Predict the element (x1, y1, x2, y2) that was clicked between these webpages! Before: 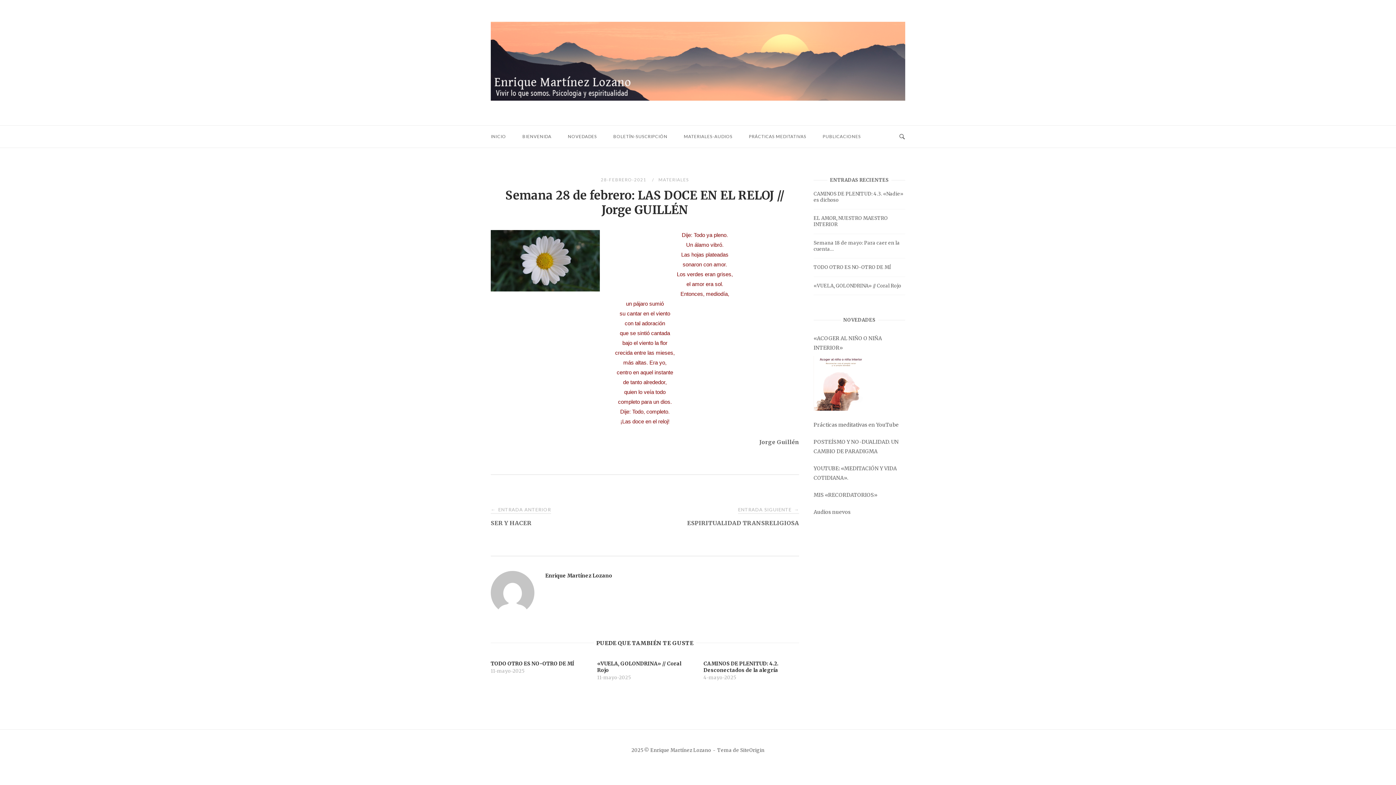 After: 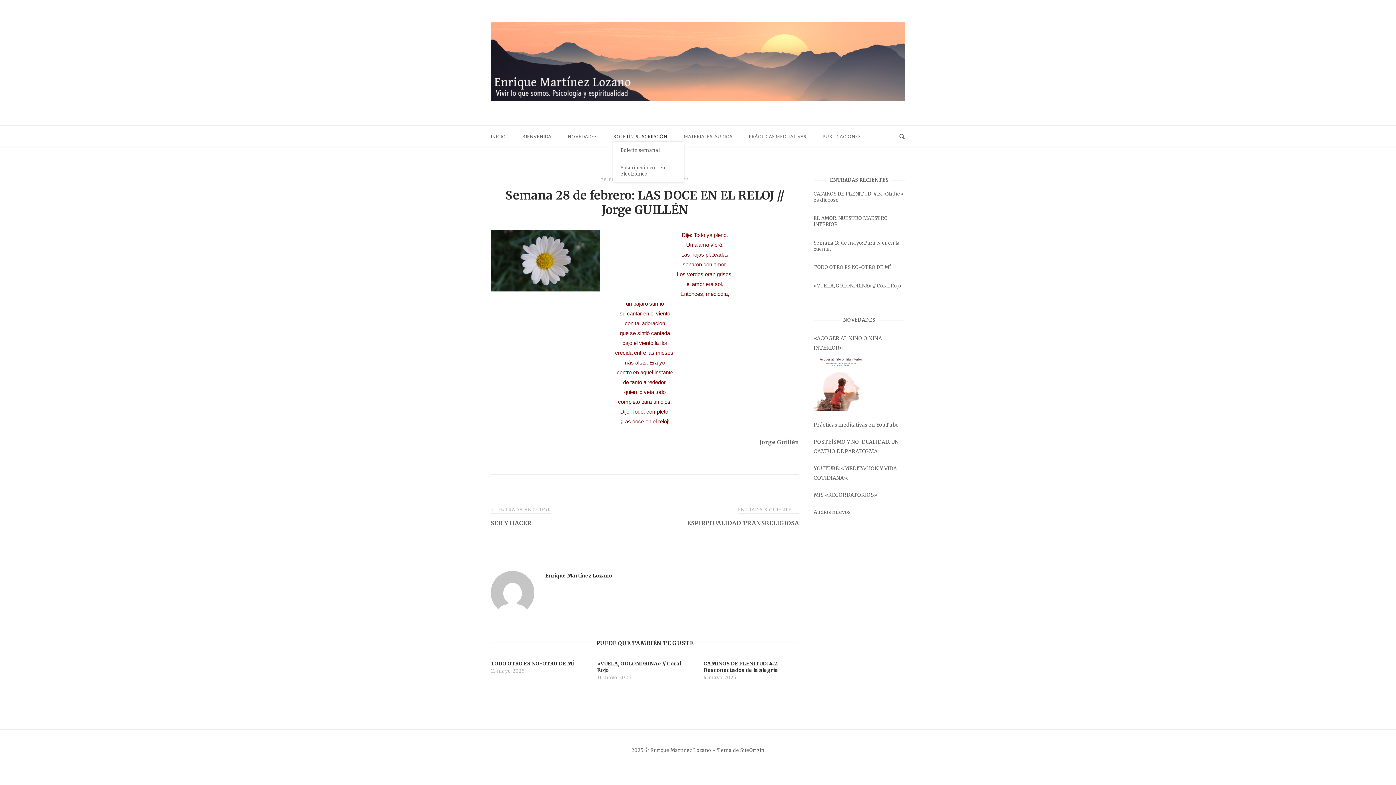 Action: label: BOLETÍN-SUSCRIPCIÓN bbox: (608, 127, 673, 146)